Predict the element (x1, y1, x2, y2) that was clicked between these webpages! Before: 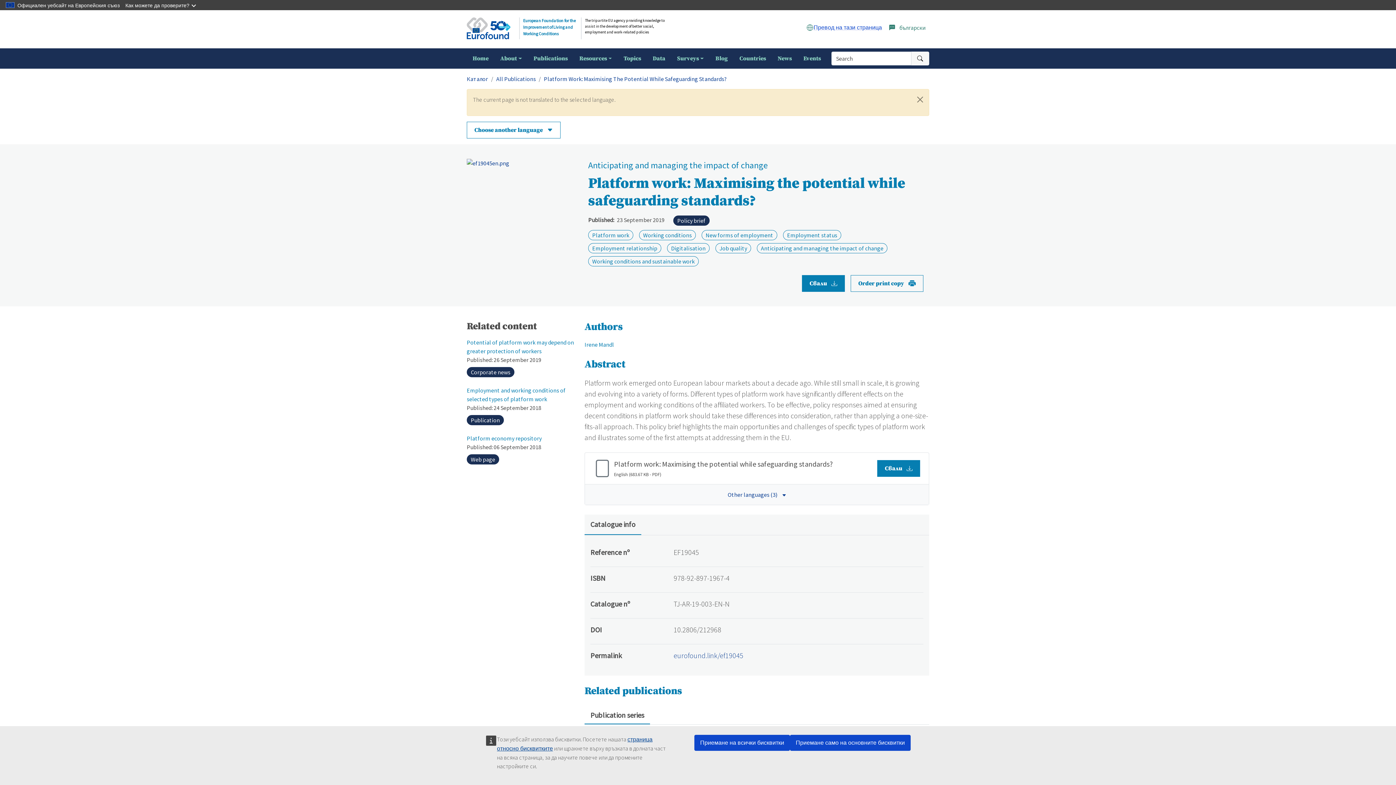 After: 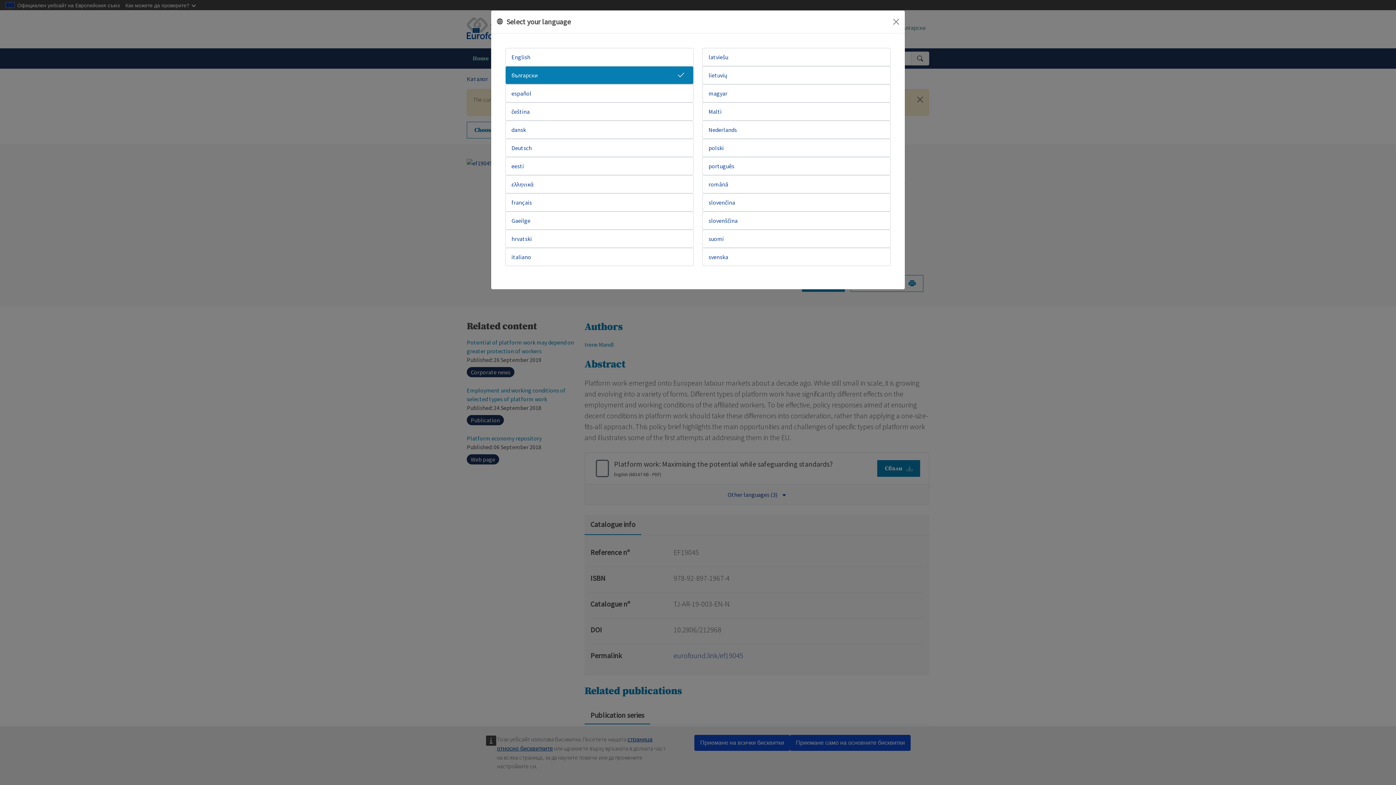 Action: bbox: (885, 23, 929, 32) label: български